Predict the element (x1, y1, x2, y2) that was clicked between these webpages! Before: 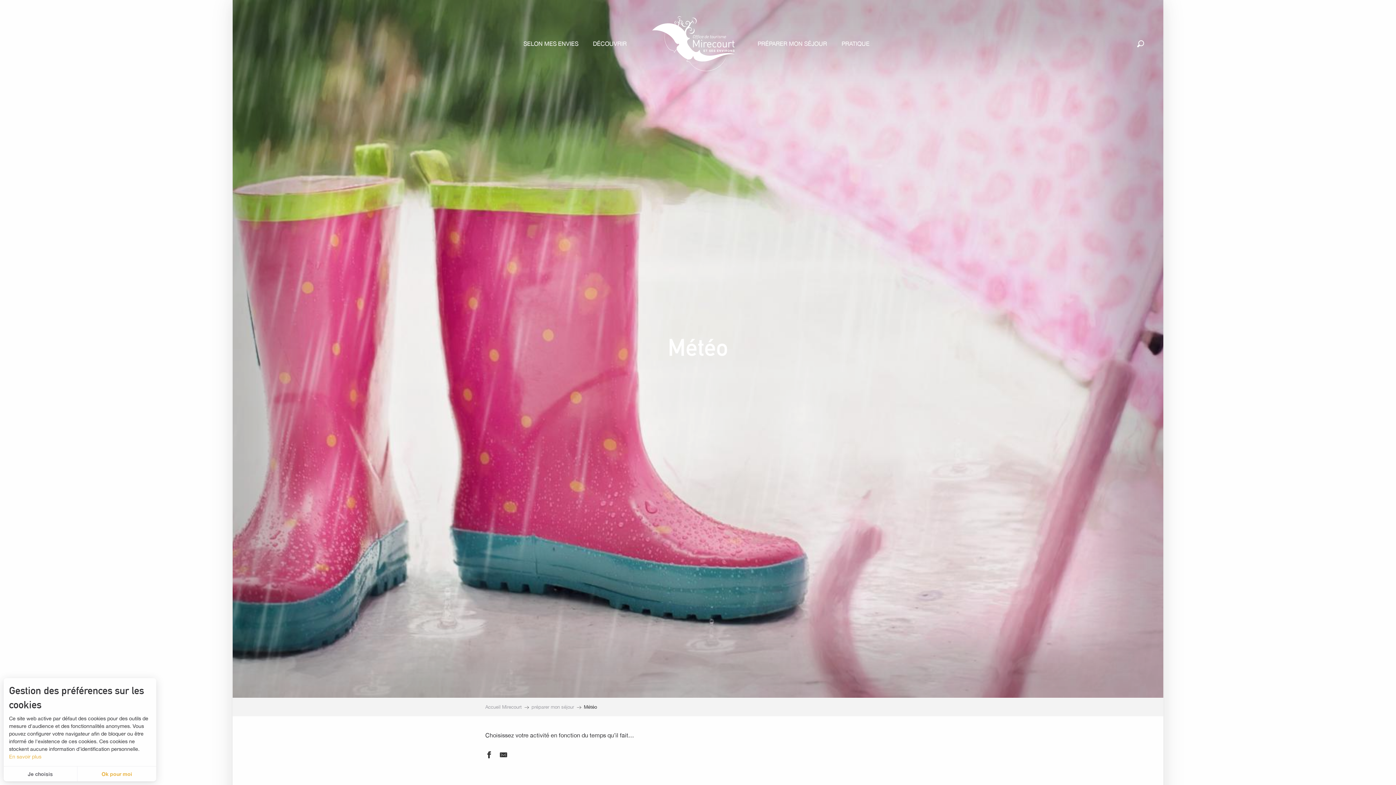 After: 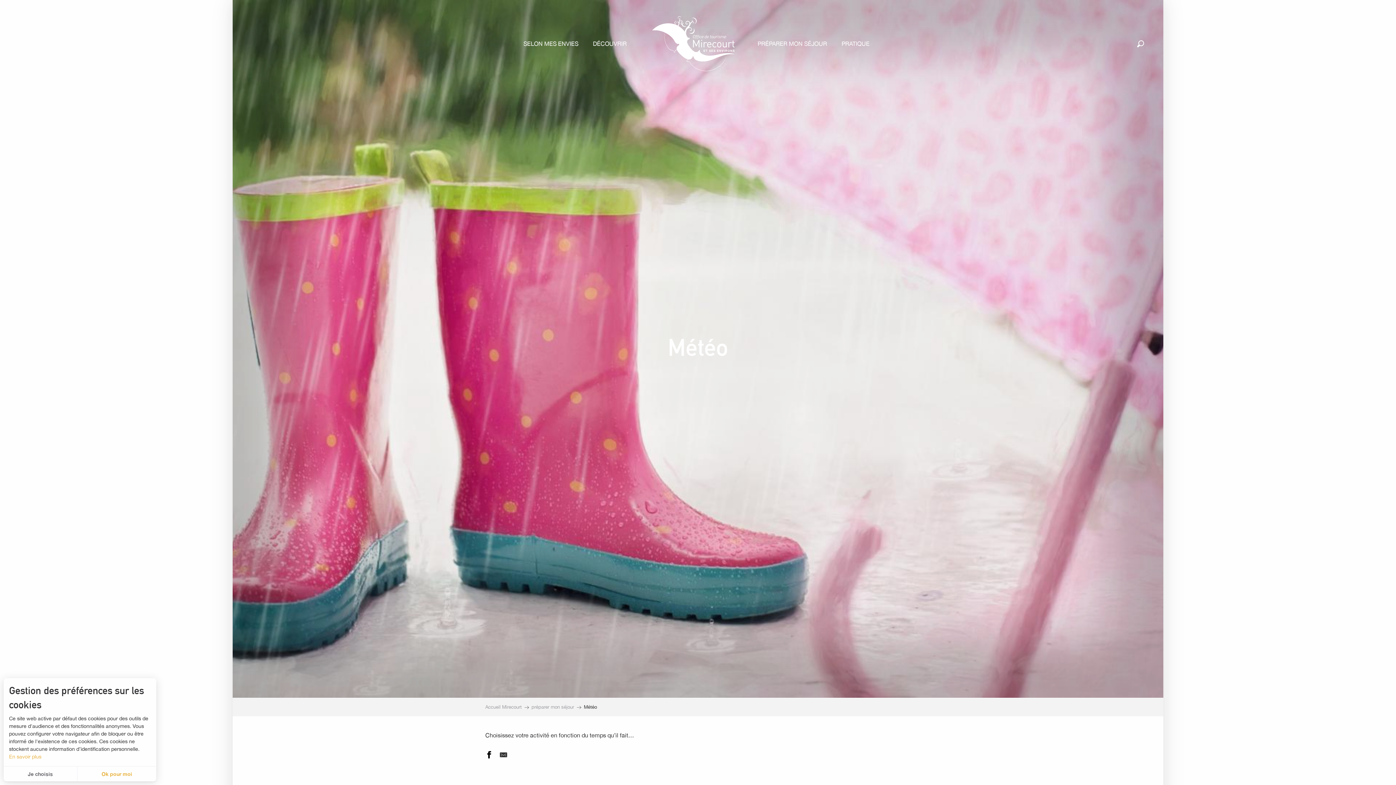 Action: bbox: (485, 751, 492, 761) label: Partager sur Facebook